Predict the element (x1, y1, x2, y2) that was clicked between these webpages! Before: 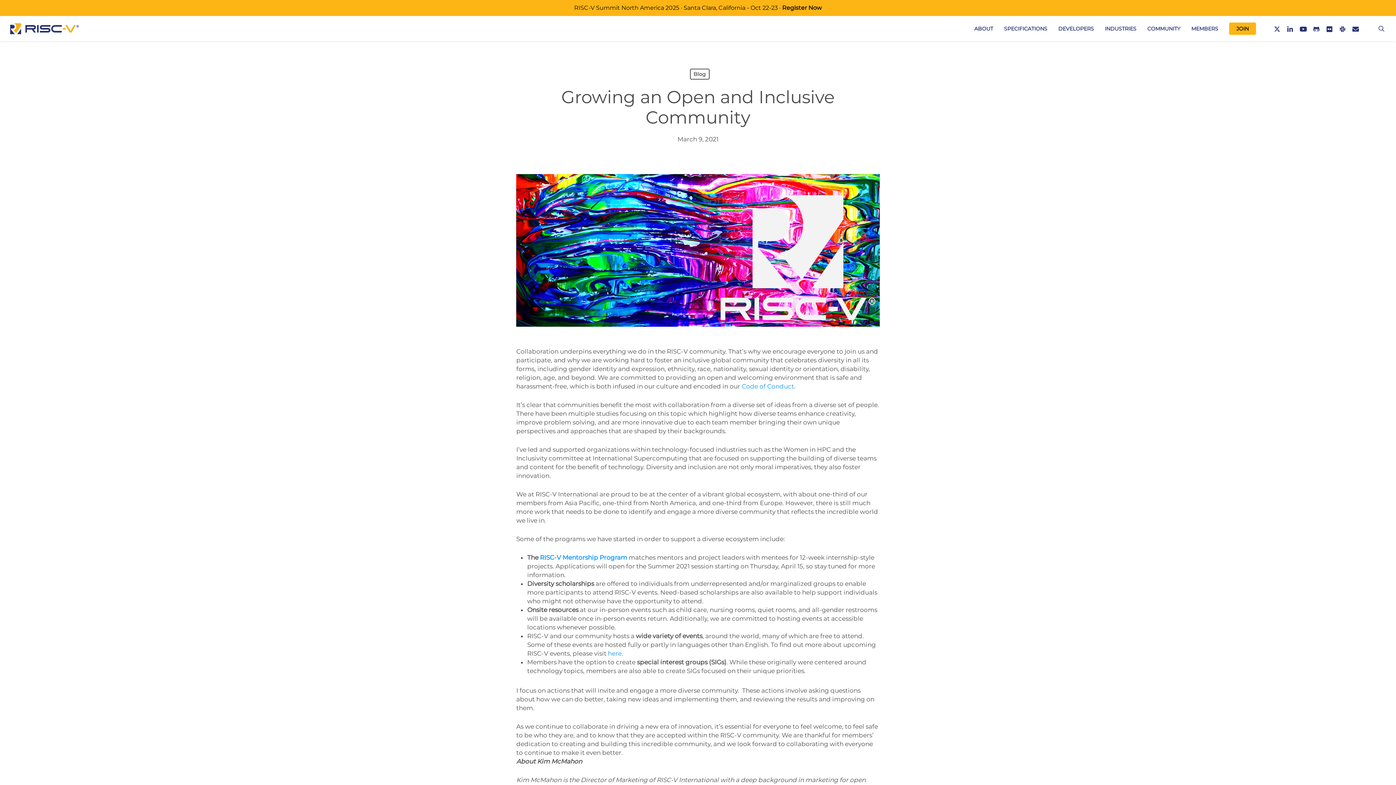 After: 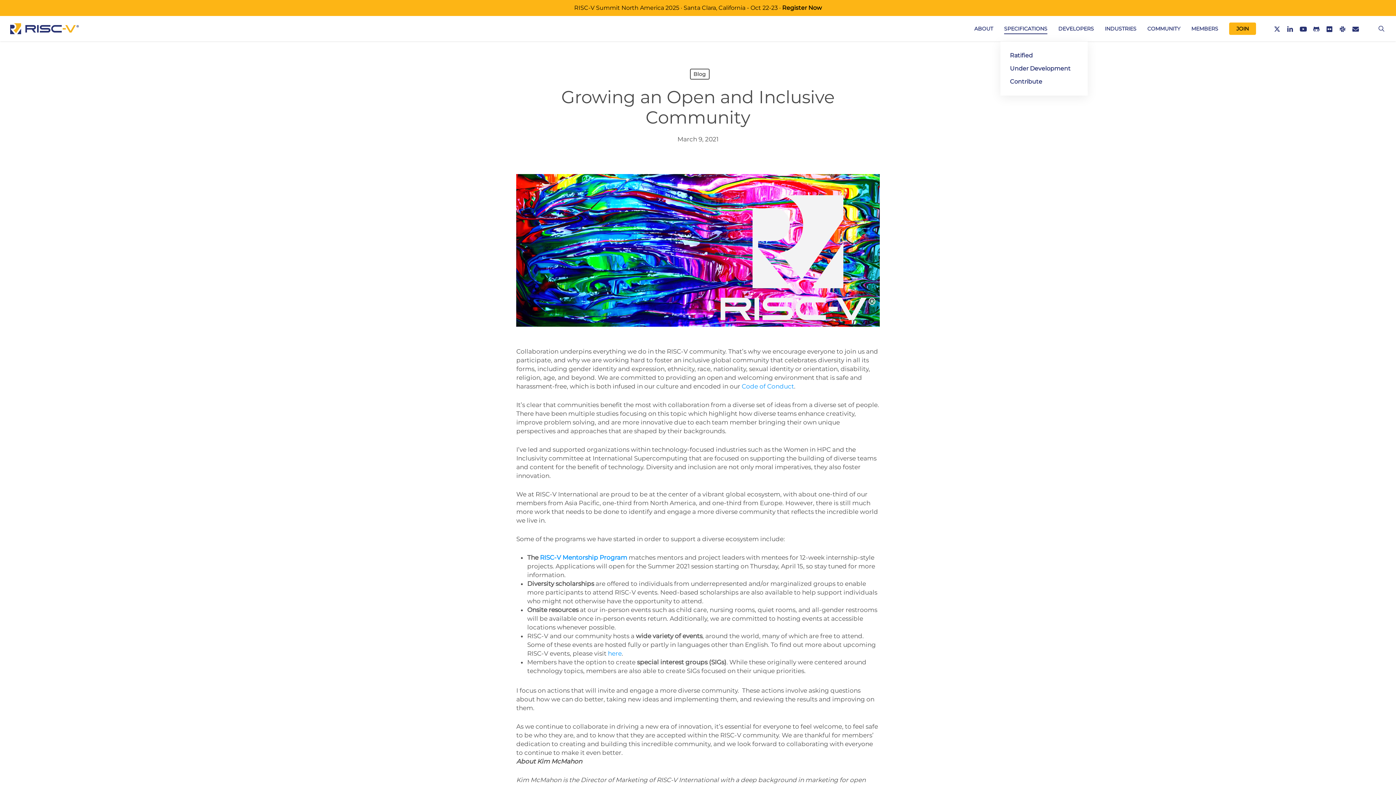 Action: bbox: (1004, 26, 1051, 31) label: SPECIFICATIONS